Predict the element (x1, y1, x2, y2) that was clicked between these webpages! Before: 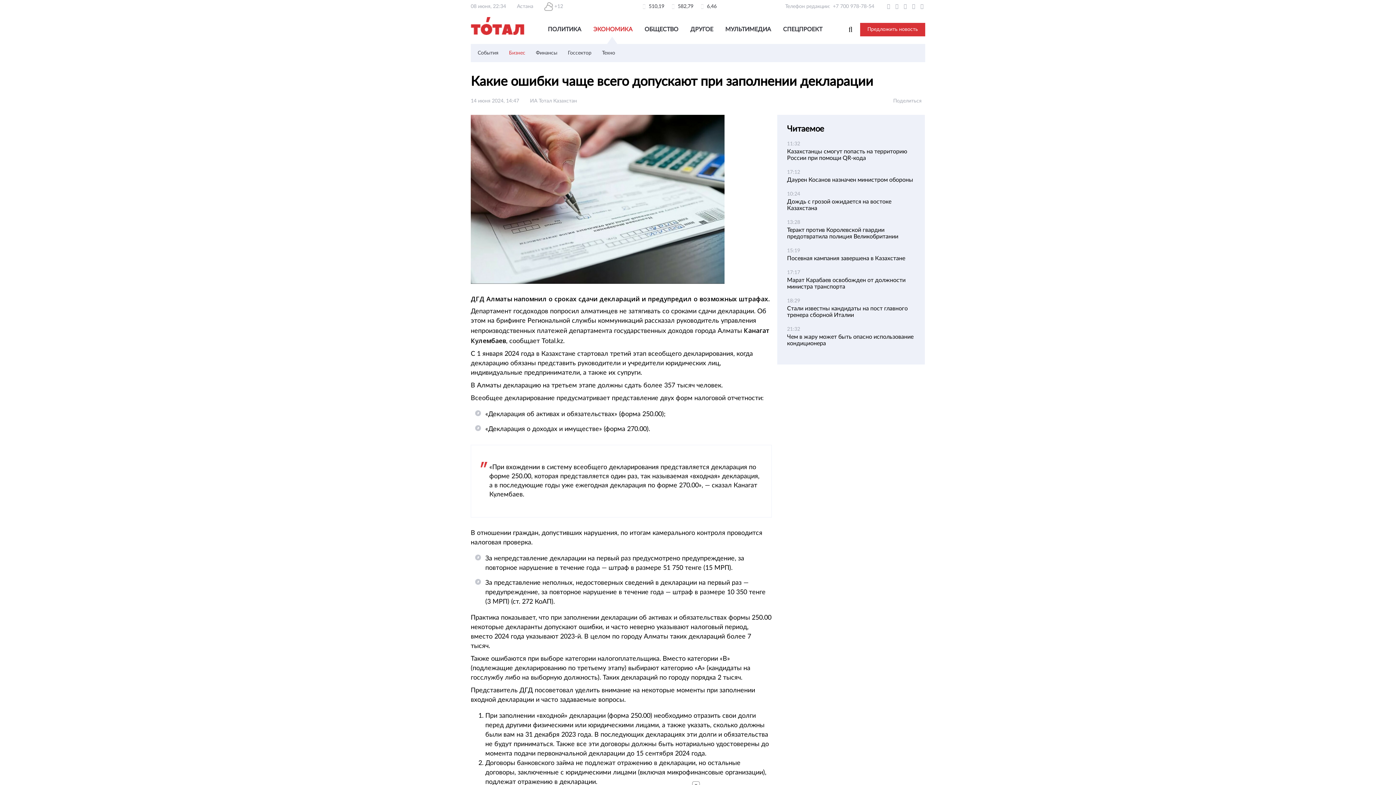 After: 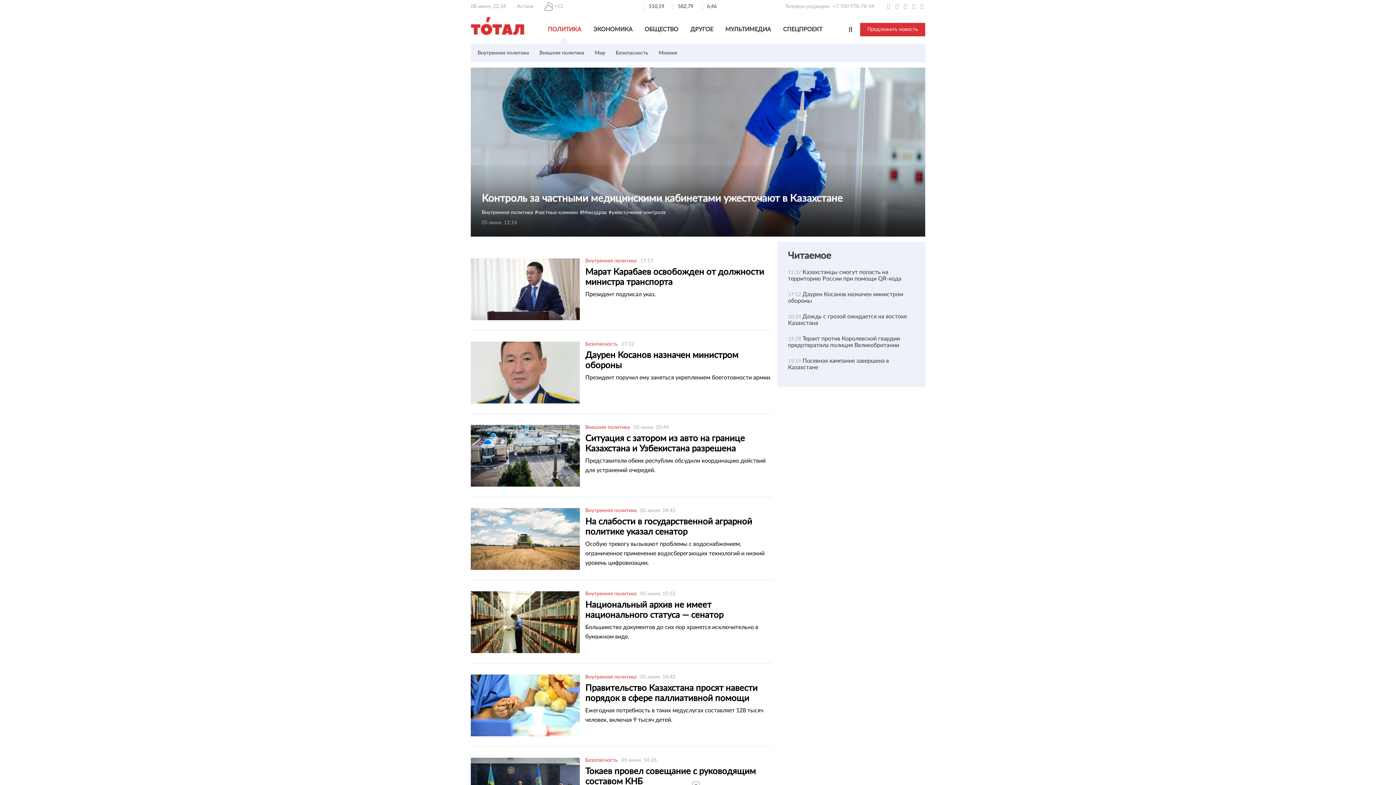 Action: bbox: (548, 26, 581, 32) label: ПОЛИТИКА